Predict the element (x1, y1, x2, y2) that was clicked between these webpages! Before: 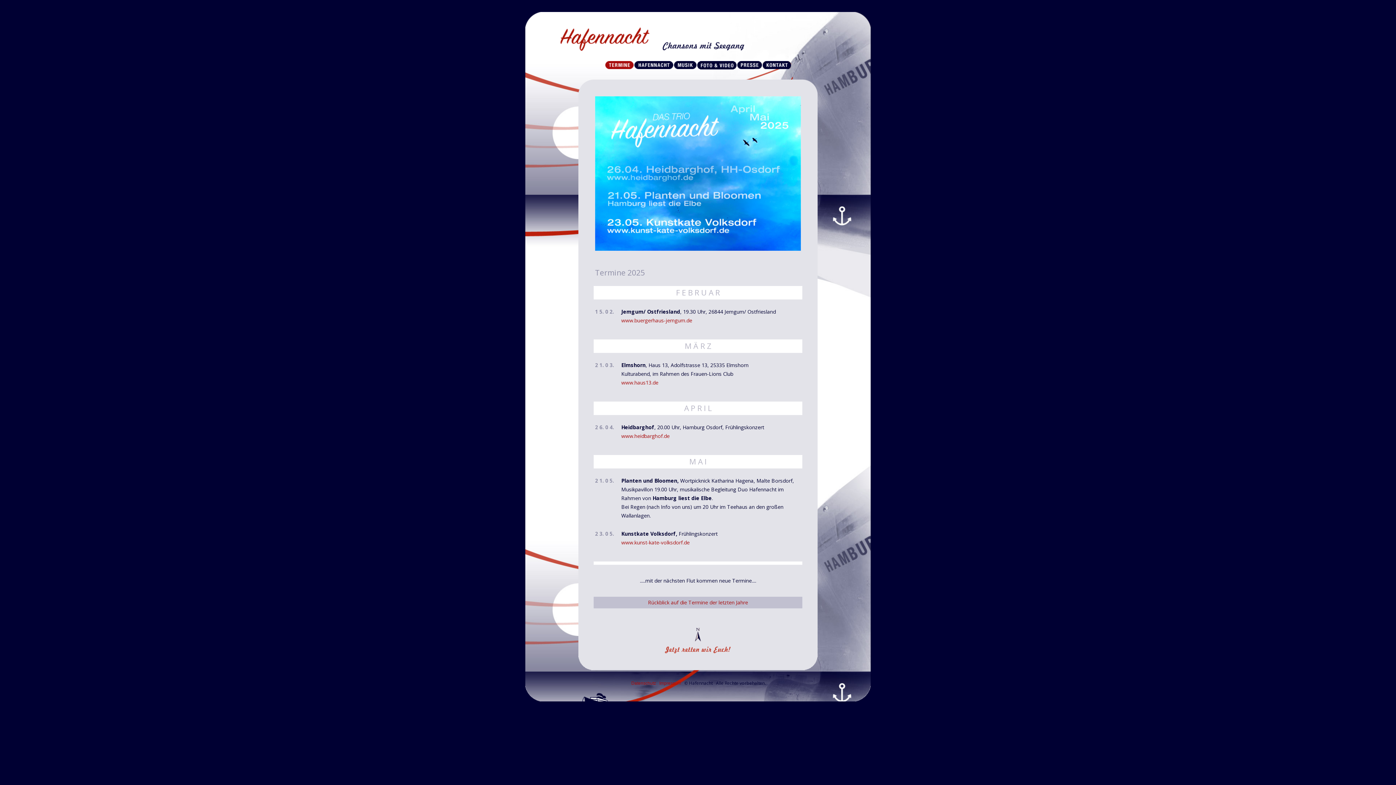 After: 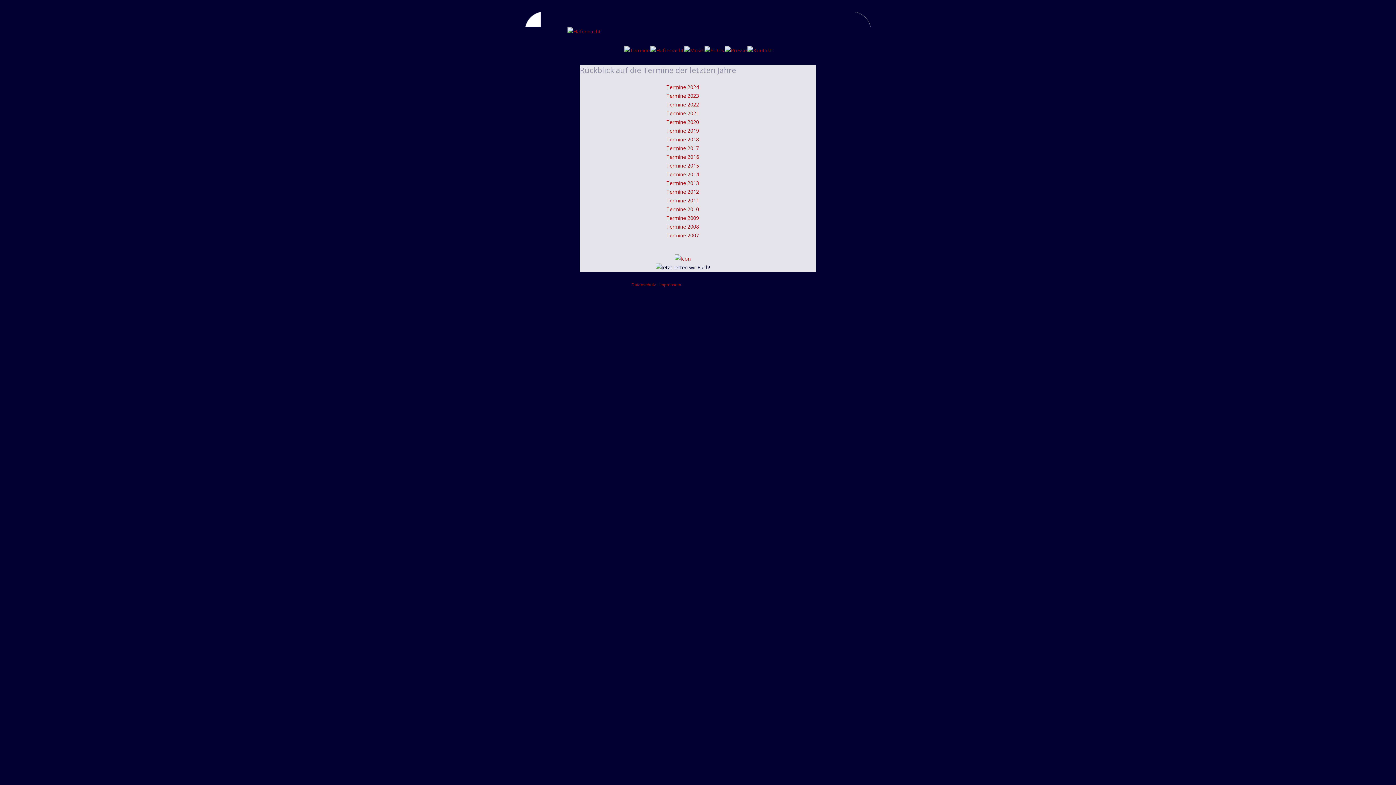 Action: bbox: (648, 599, 748, 606) label: Rückblick auf die Termine der letzten Jahre